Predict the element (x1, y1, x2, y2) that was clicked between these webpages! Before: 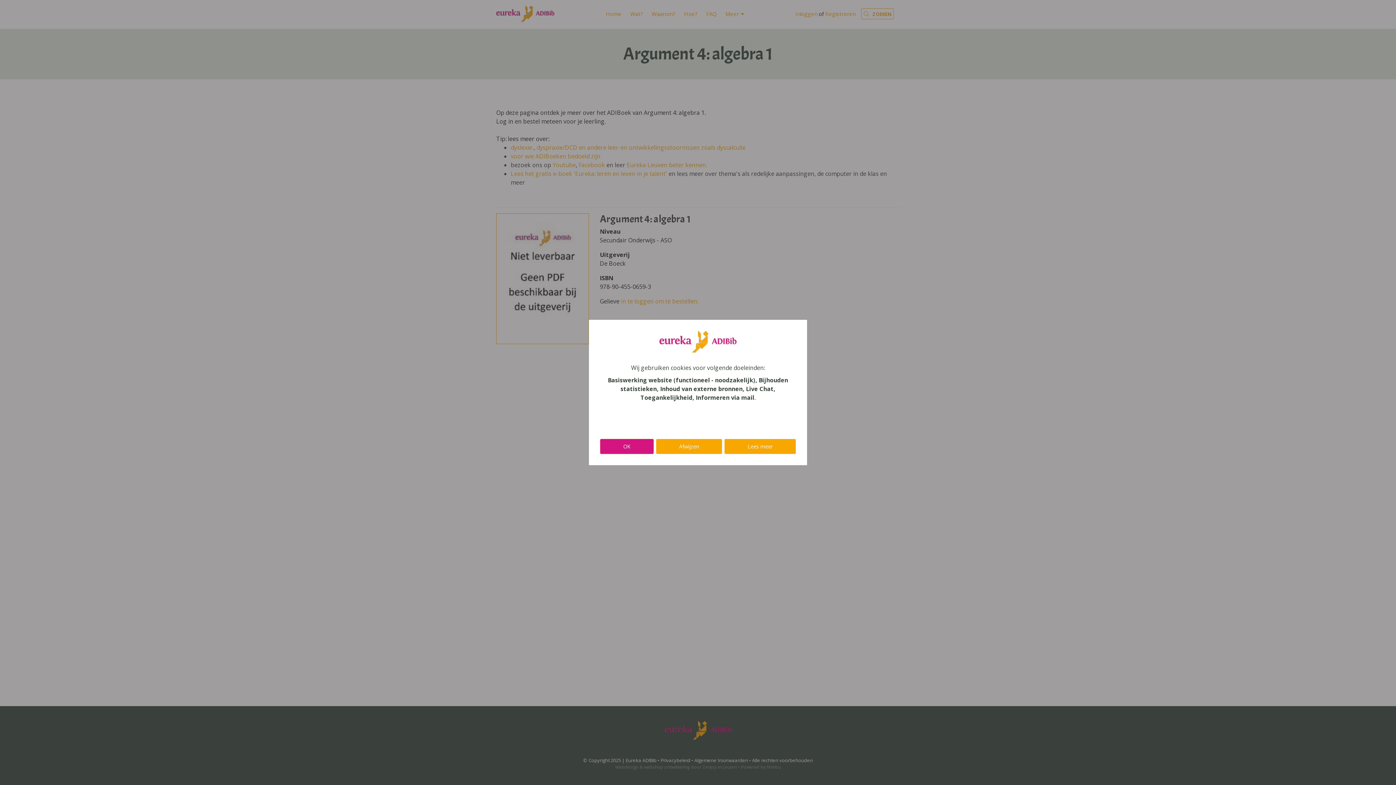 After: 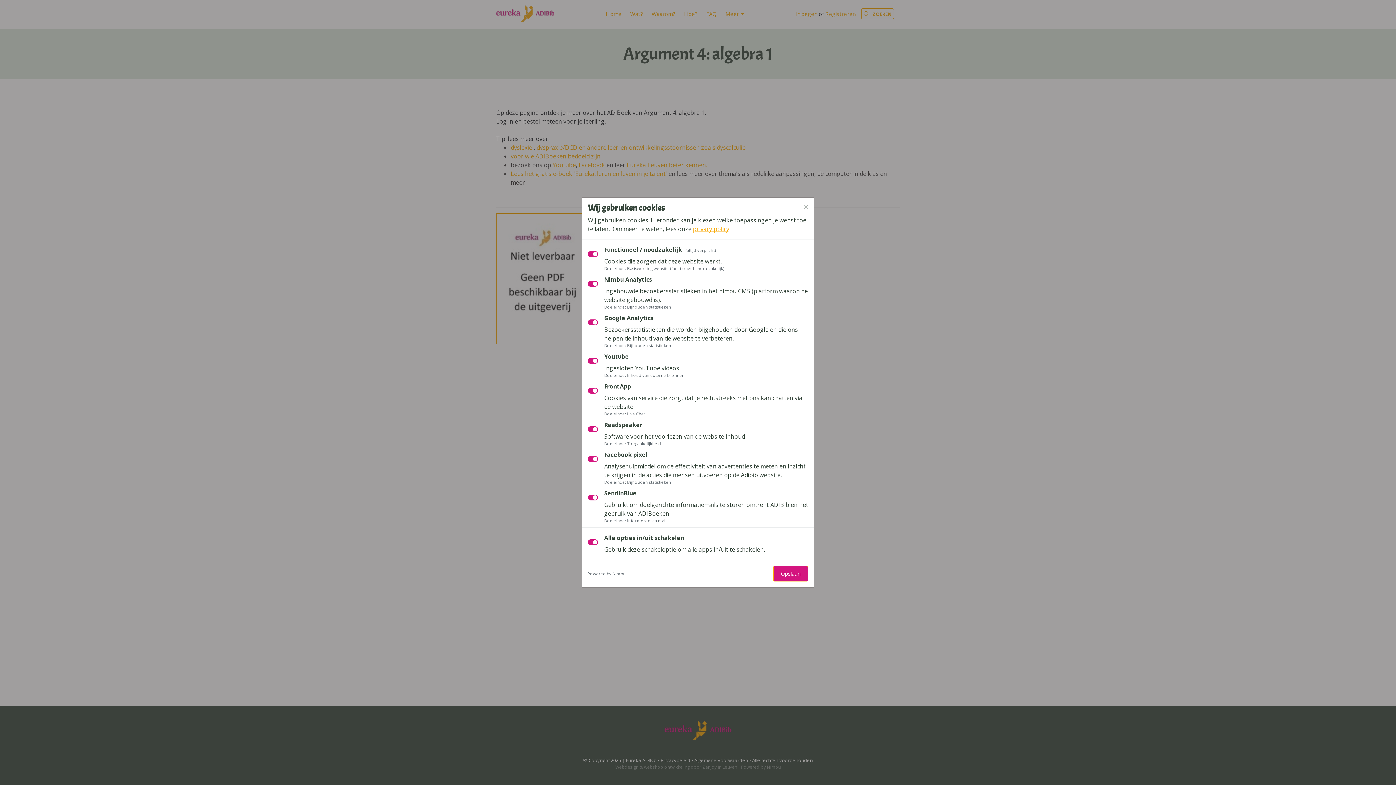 Action: label: Lees meer bbox: (724, 438, 796, 454)